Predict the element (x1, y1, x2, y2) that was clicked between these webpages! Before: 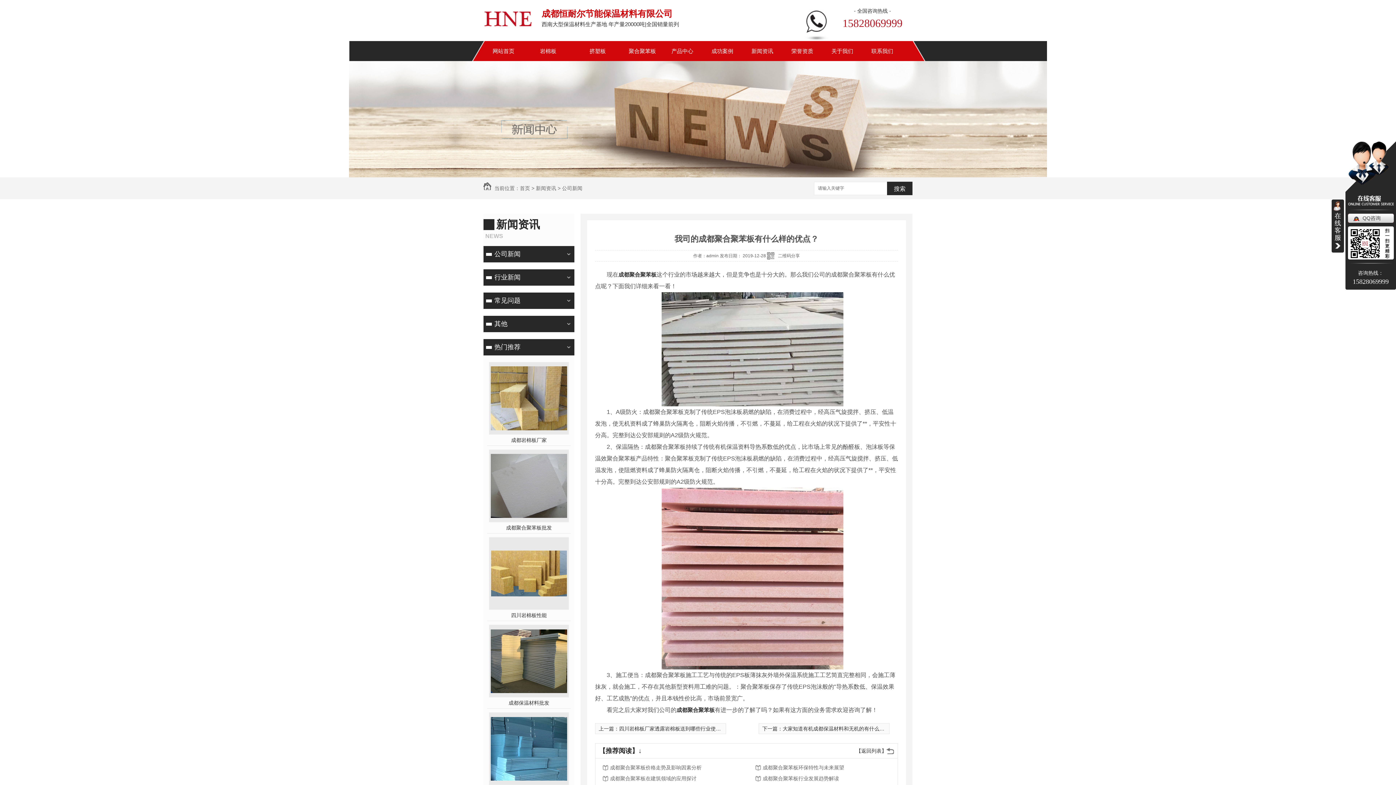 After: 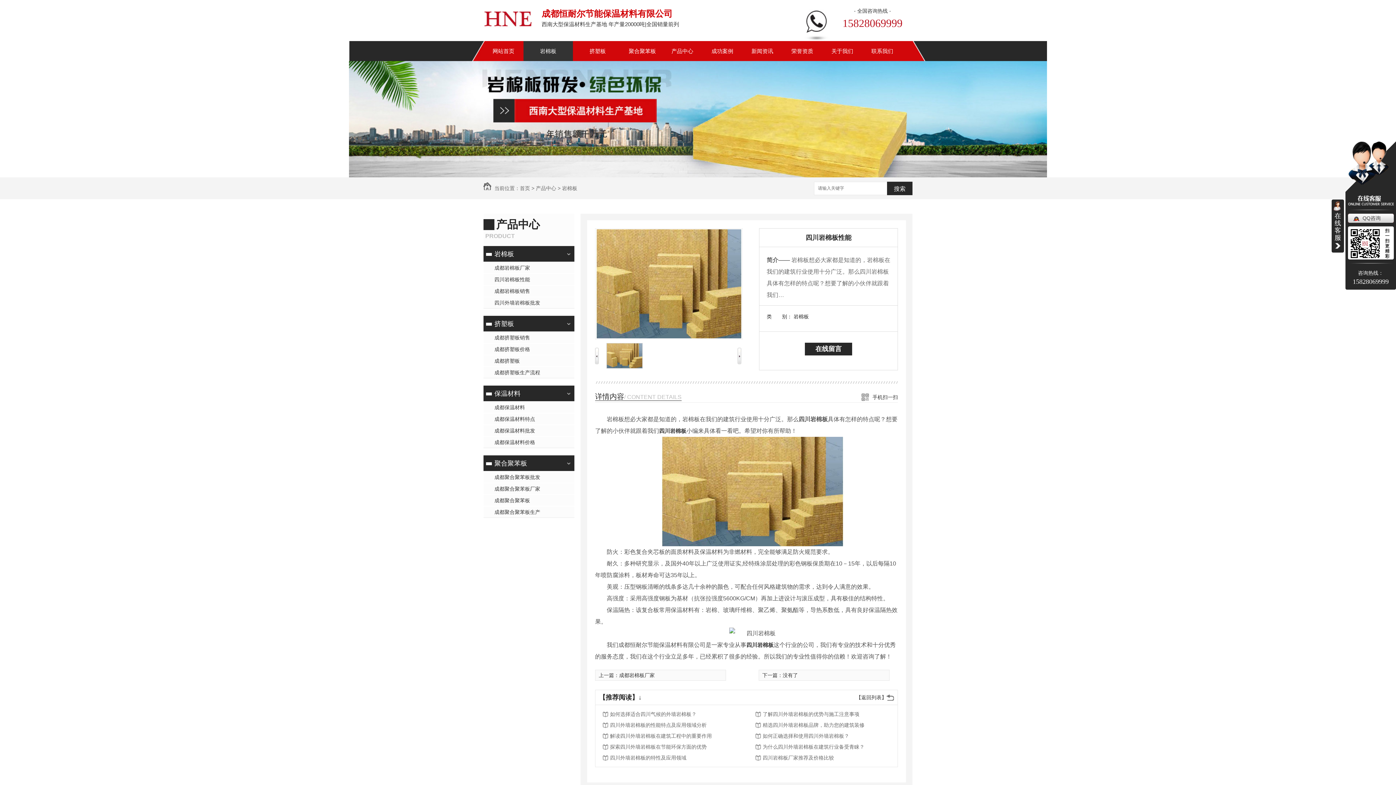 Action: label: 四川岩棉板性能 bbox: (491, 610, 566, 621)